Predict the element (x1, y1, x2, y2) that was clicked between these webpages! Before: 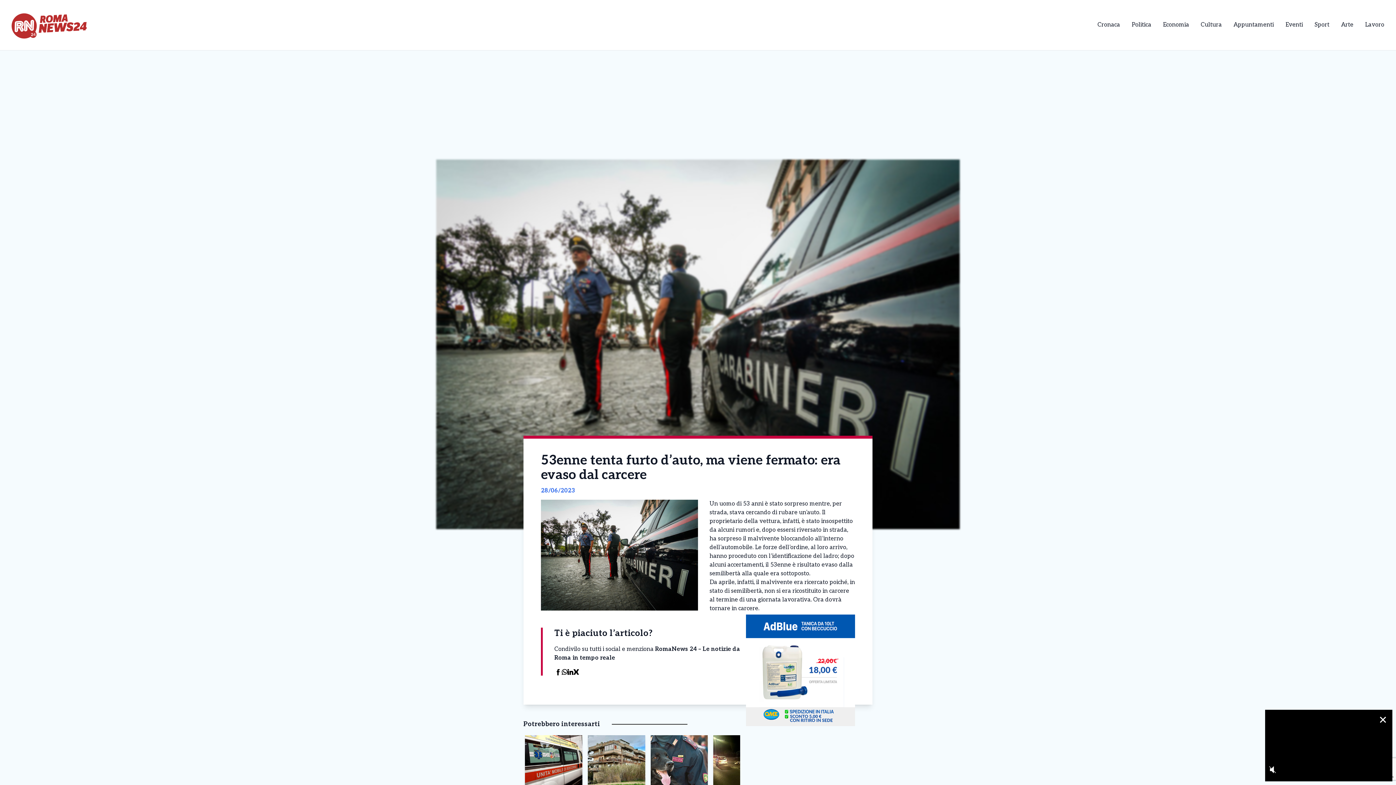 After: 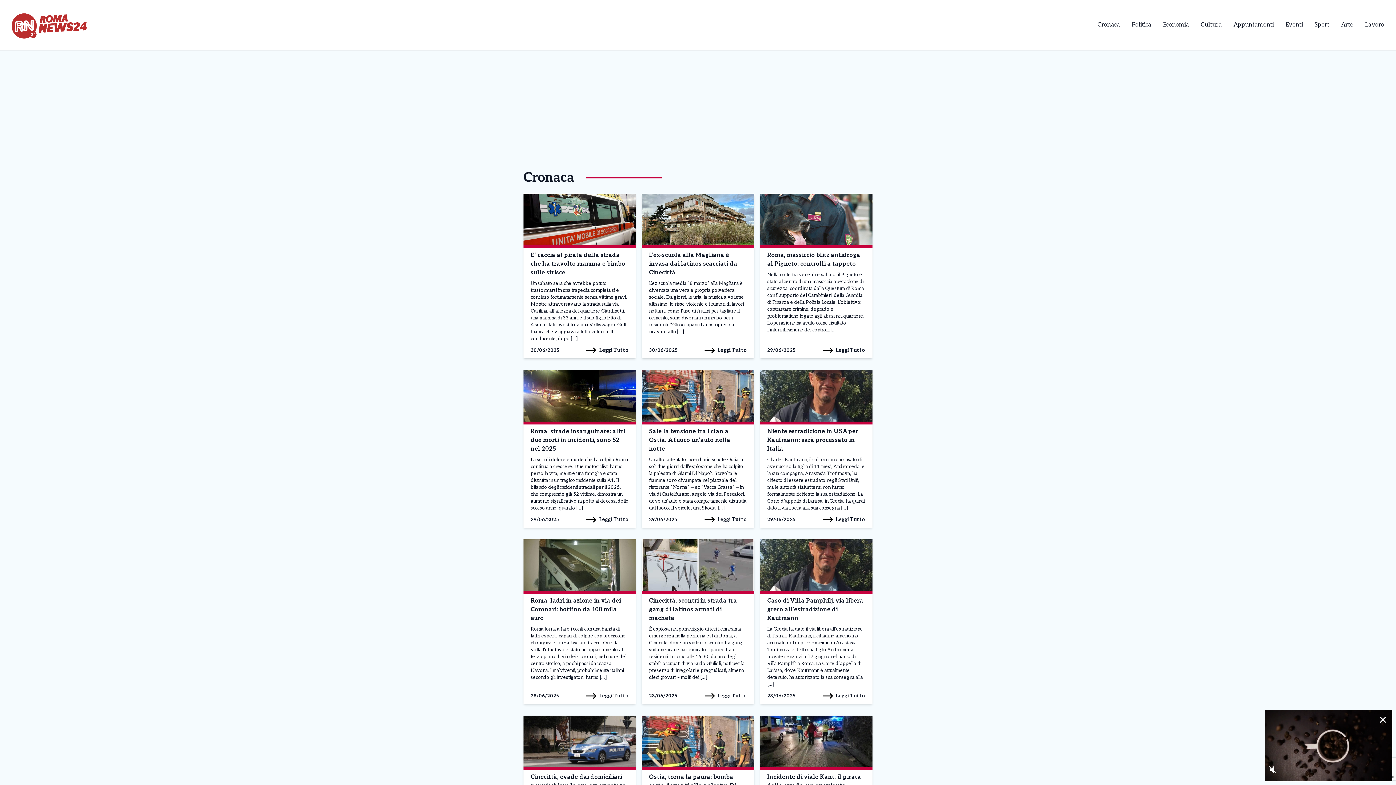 Action: bbox: (1097, 21, 1120, 28) label: Cronaca